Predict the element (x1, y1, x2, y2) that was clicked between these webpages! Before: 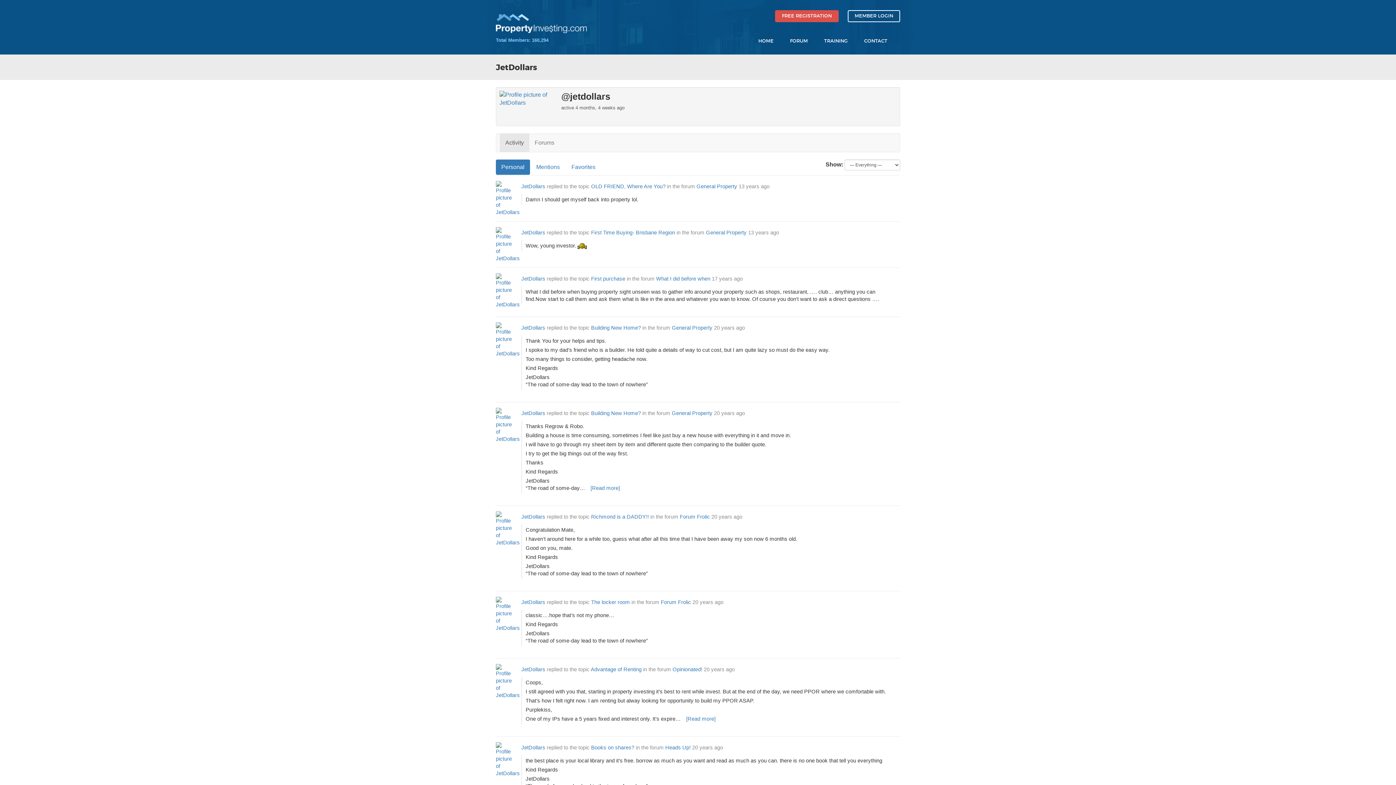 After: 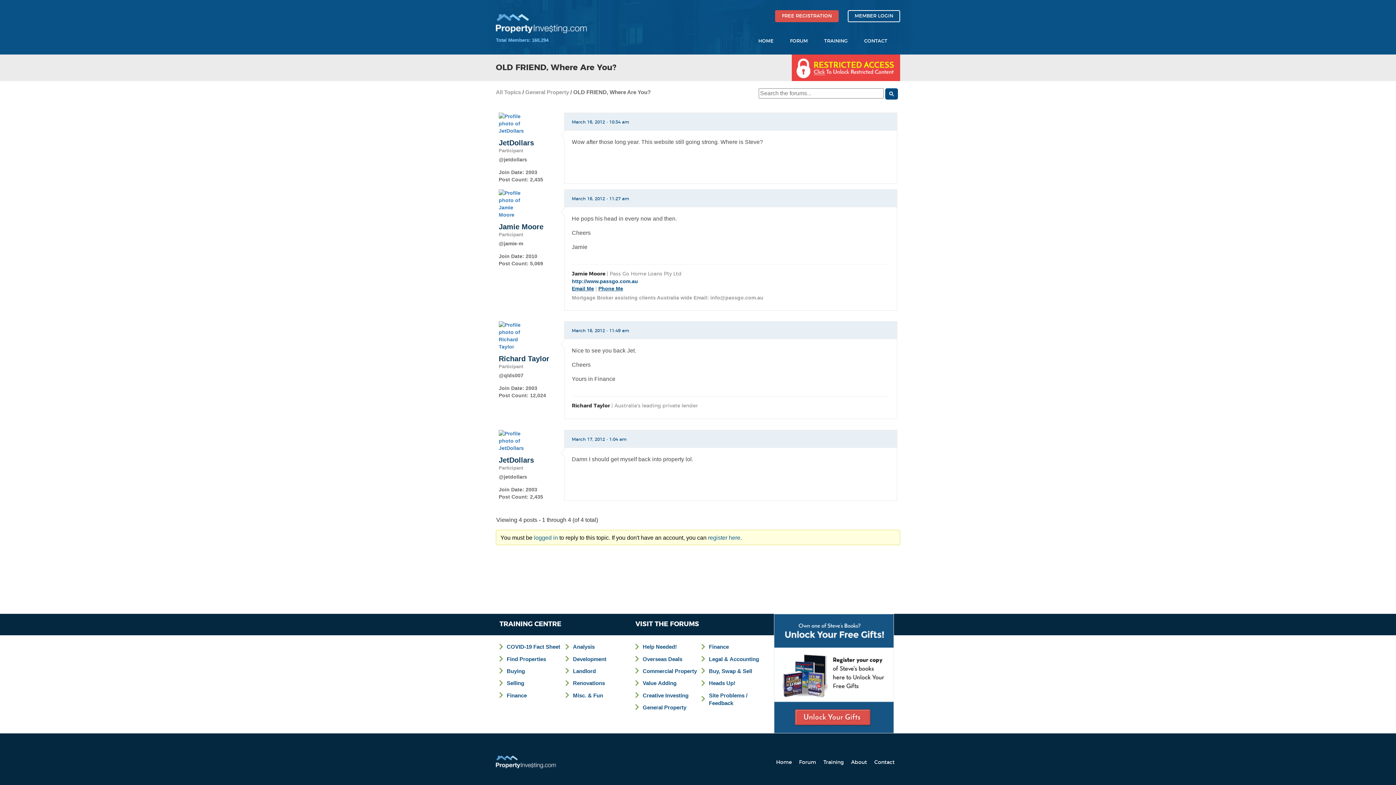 Action: label: OLD FRIEND, Where Are You? bbox: (591, 183, 665, 189)